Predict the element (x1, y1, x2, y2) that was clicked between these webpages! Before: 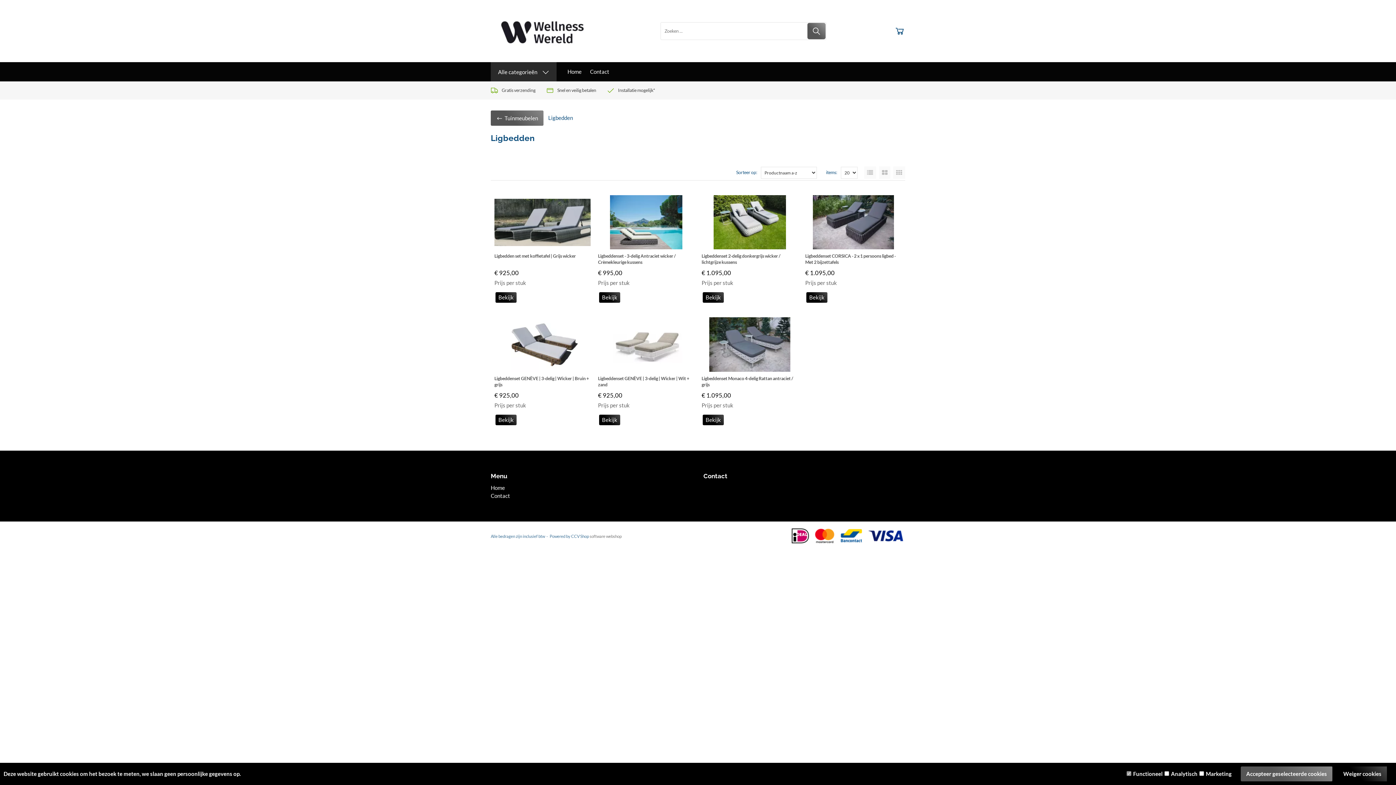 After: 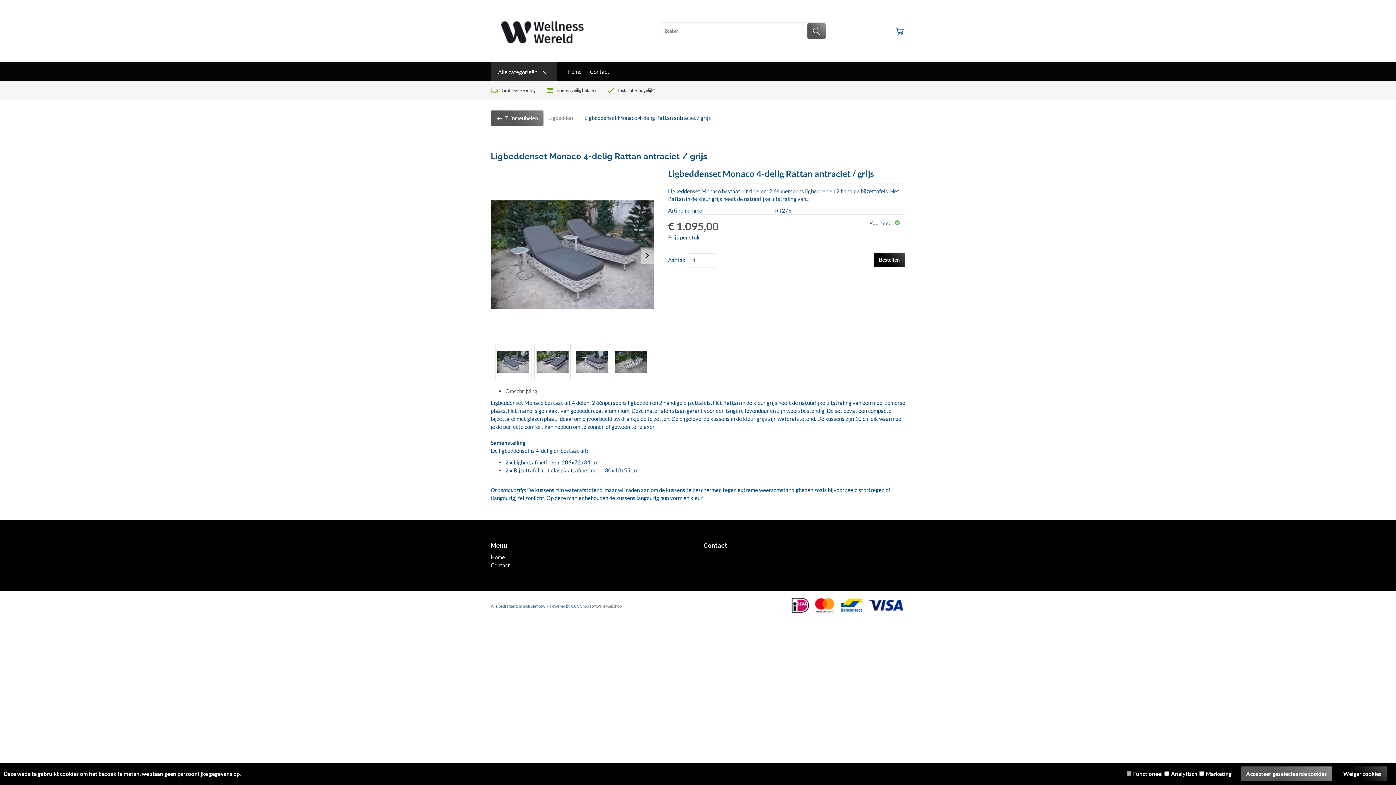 Action: bbox: (701, 317, 798, 371)